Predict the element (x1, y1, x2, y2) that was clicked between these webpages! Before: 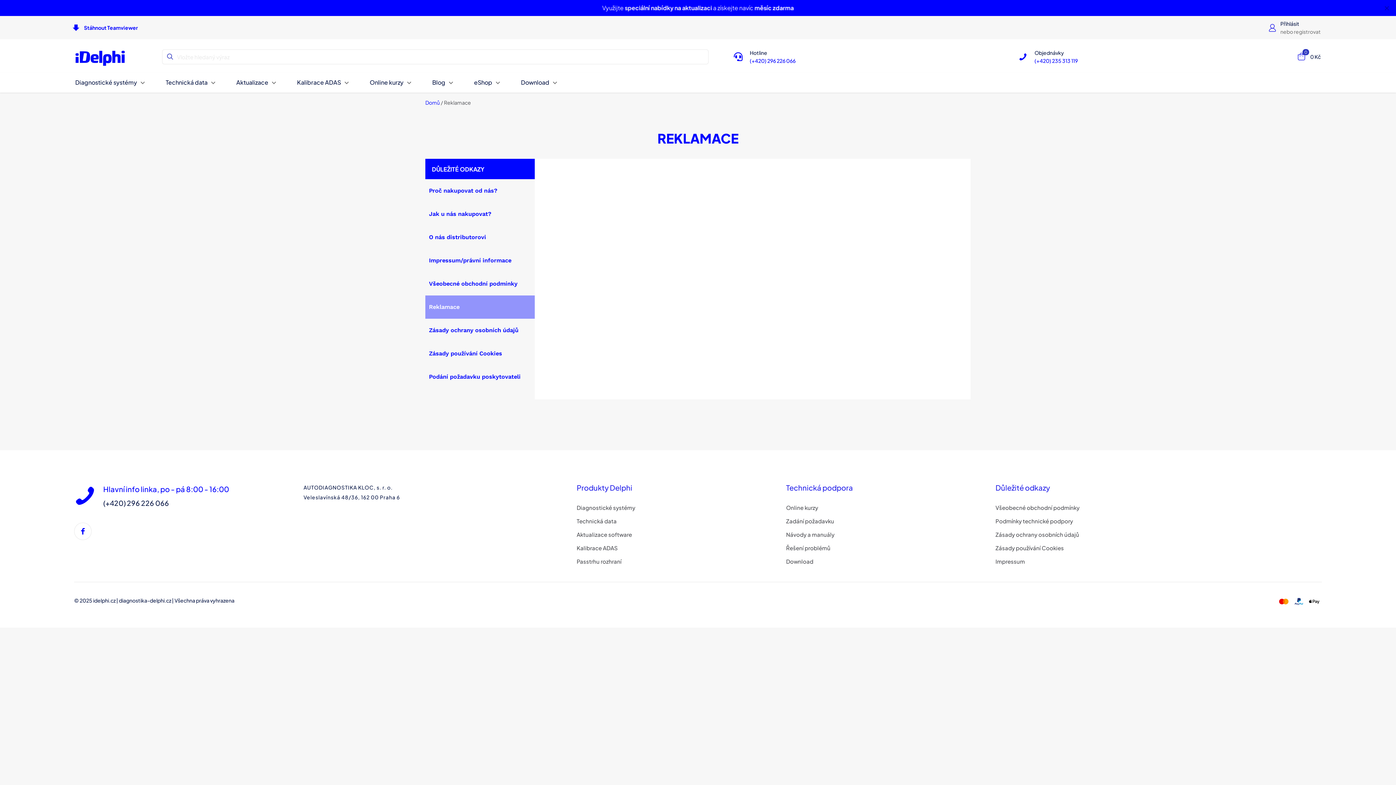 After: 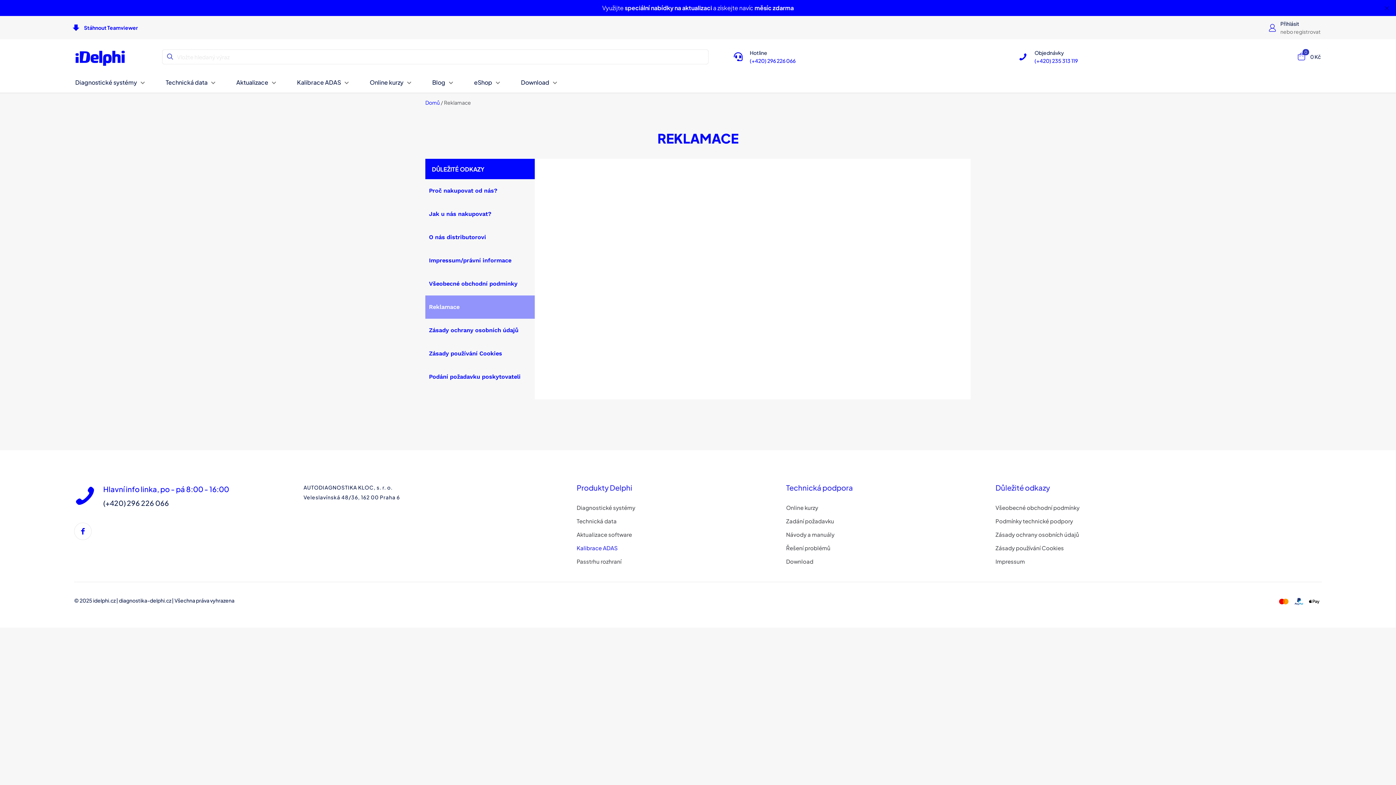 Action: bbox: (576, 540, 777, 554) label: Kalibrace ADAS